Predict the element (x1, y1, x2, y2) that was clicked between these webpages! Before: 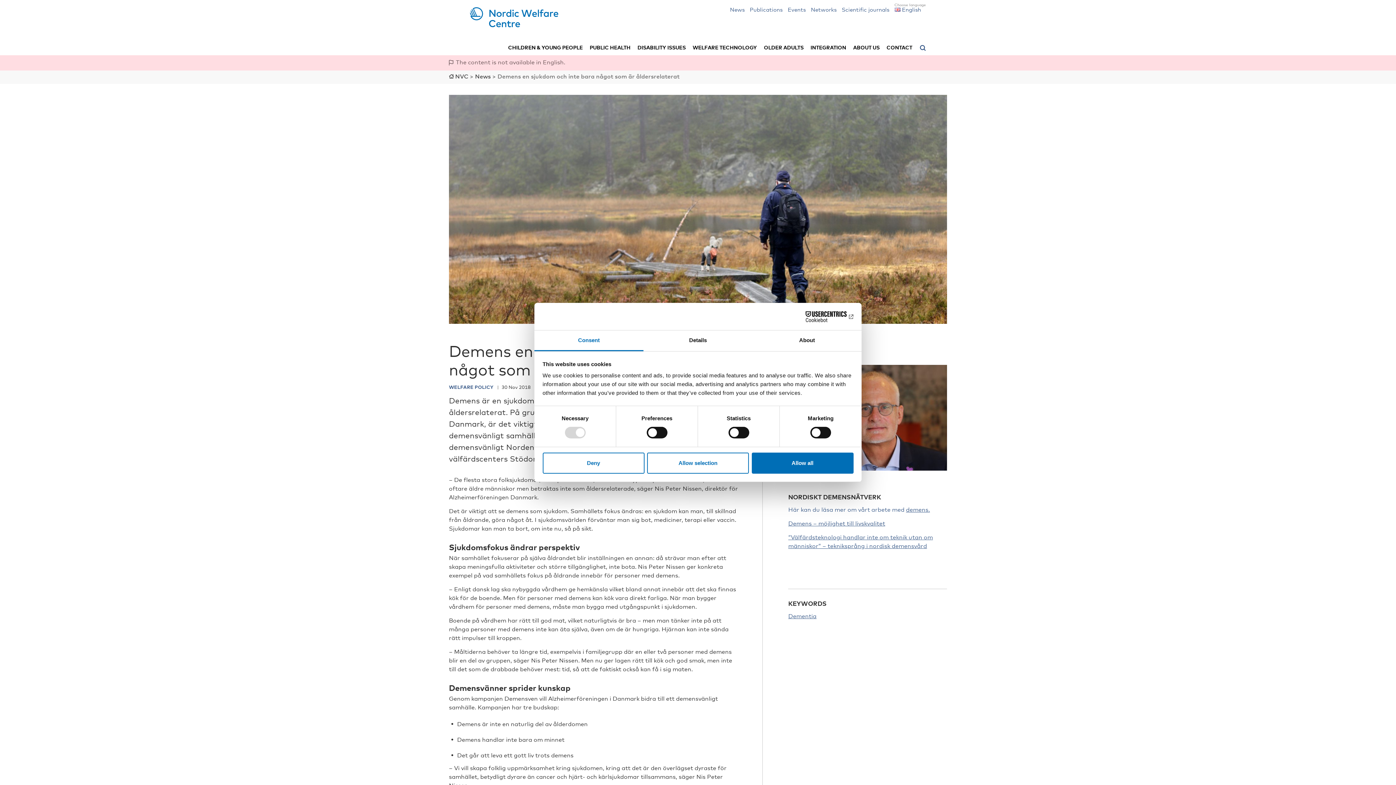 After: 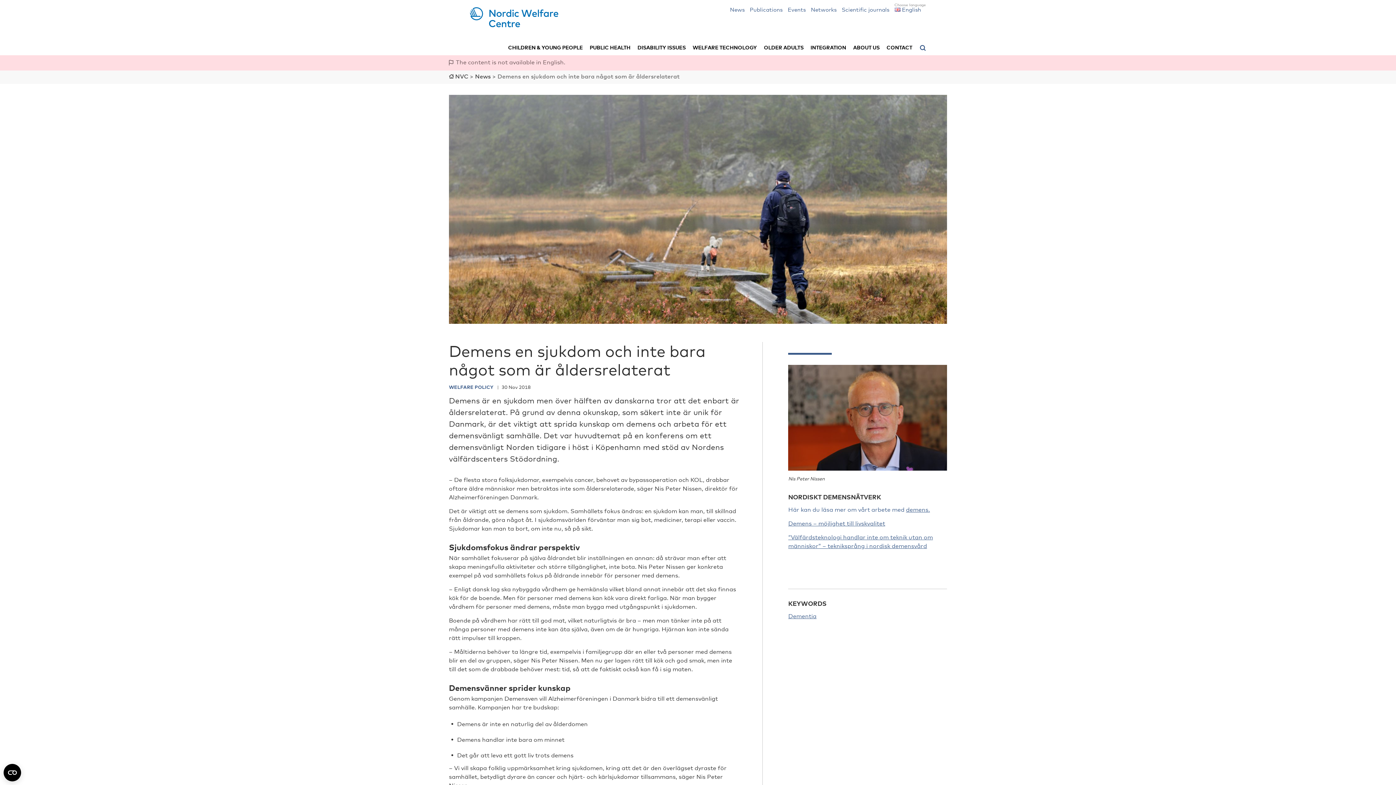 Action: label: Deny bbox: (542, 452, 644, 473)